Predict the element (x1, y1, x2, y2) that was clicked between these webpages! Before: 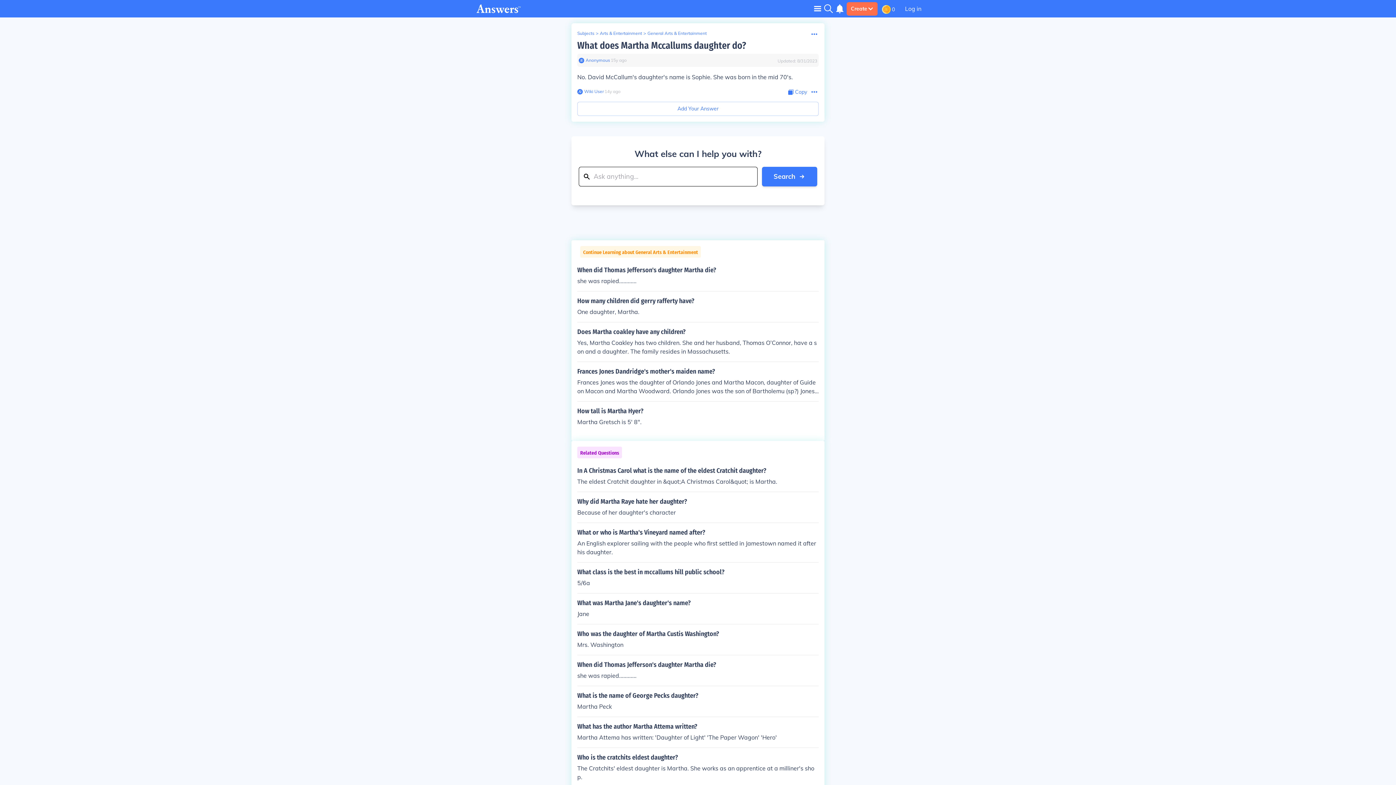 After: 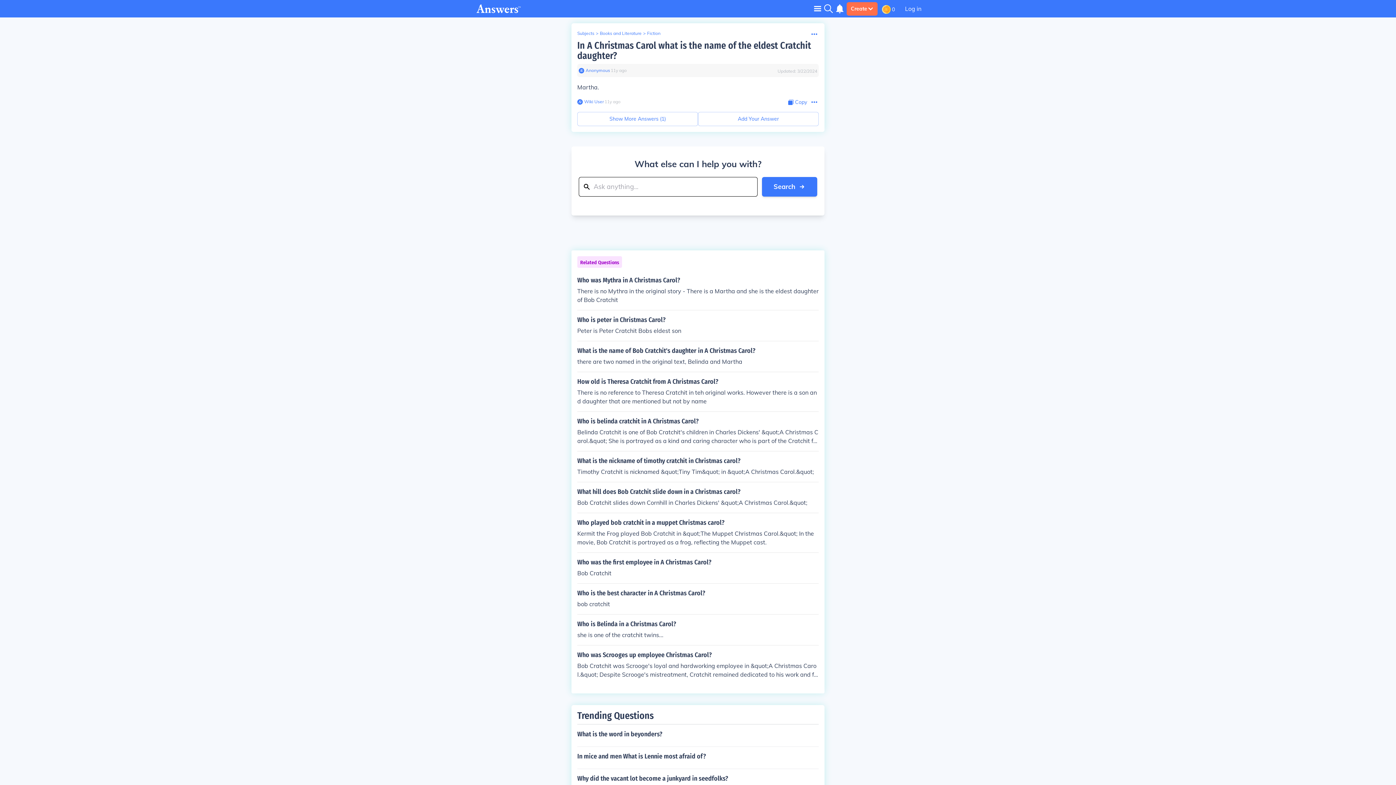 Action: label: In A Christmas Carol what is the name of the eldest Cratchit daughter?

The eldest Cratchit daughter in &quot;A Christmas Carol&quot; is Martha. bbox: (577, 467, 818, 486)